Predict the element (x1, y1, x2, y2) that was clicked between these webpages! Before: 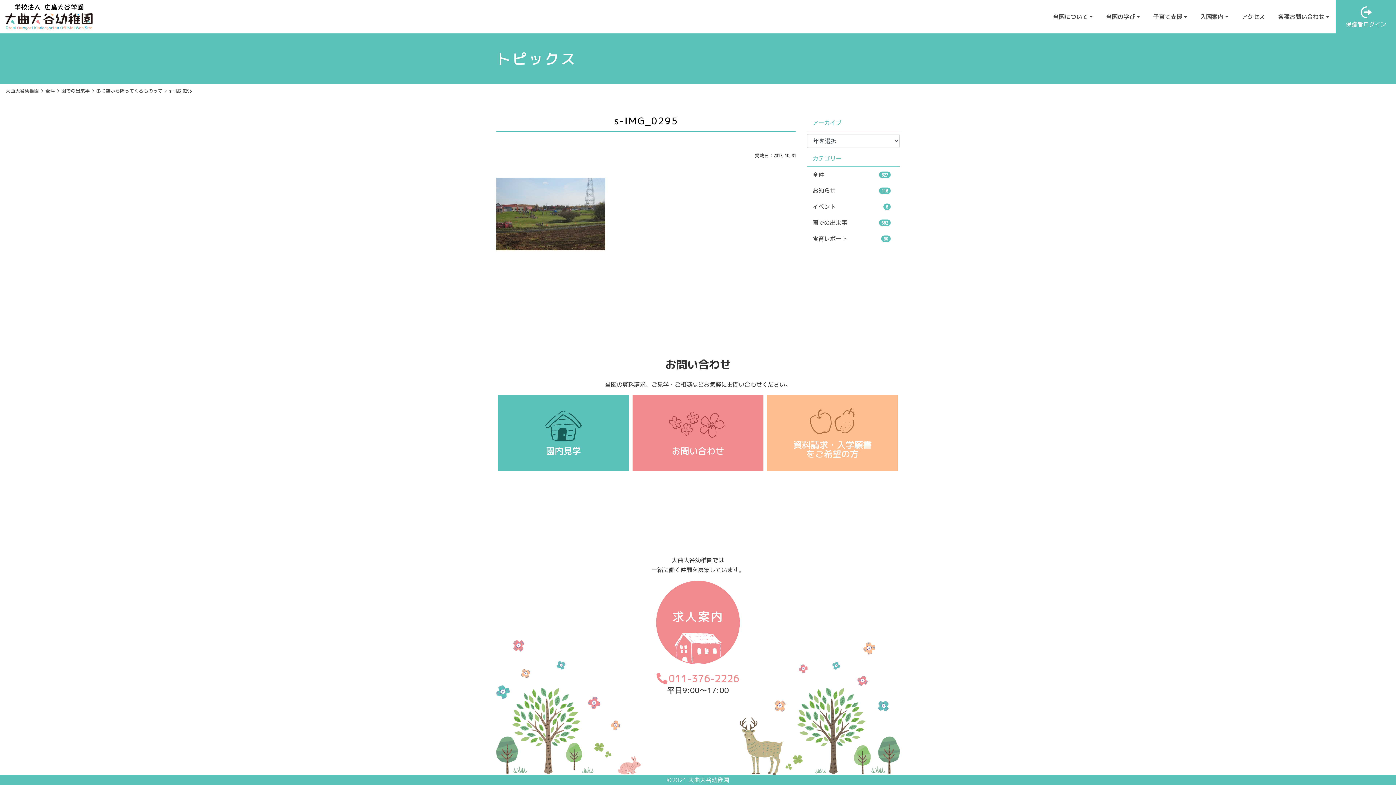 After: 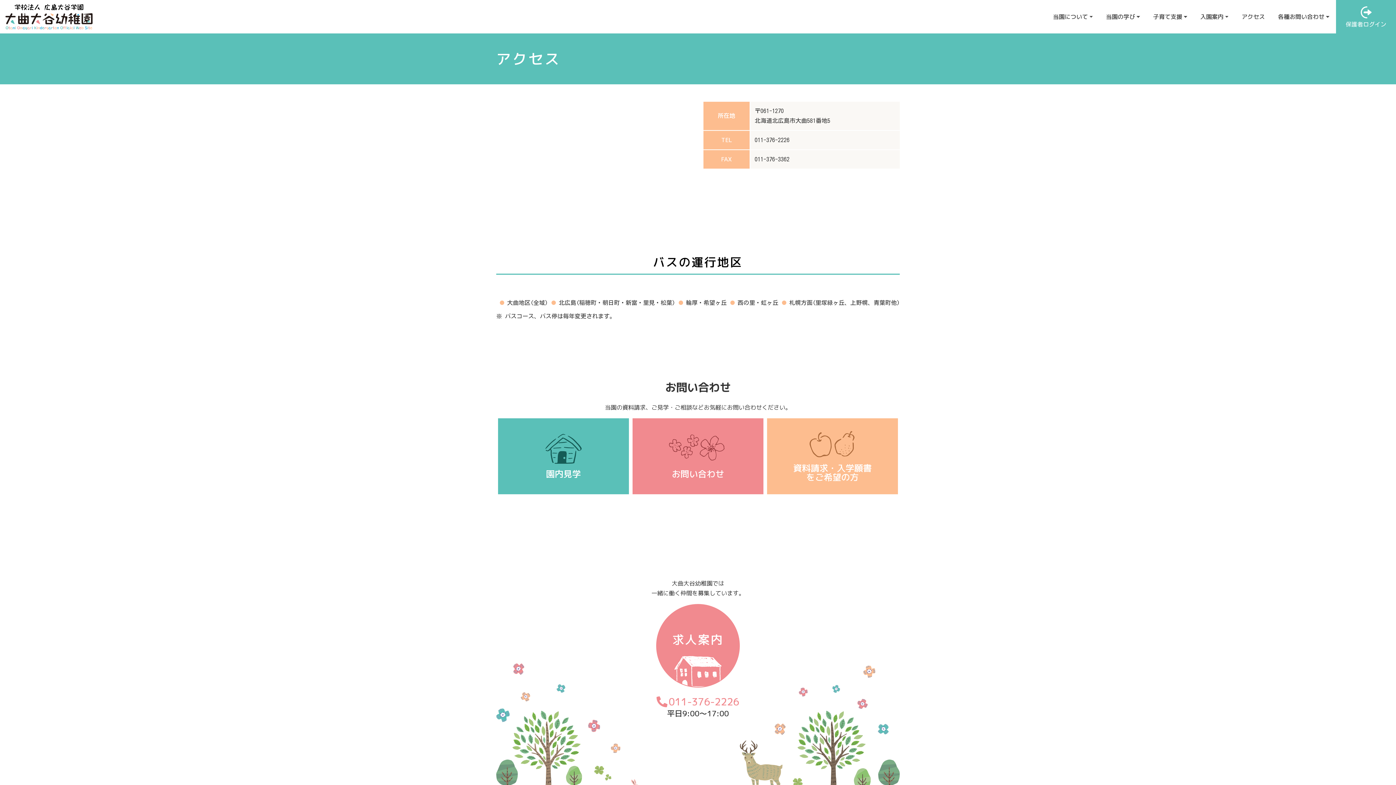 Action: label: アクセス bbox: (1239, 0, 1268, 33)